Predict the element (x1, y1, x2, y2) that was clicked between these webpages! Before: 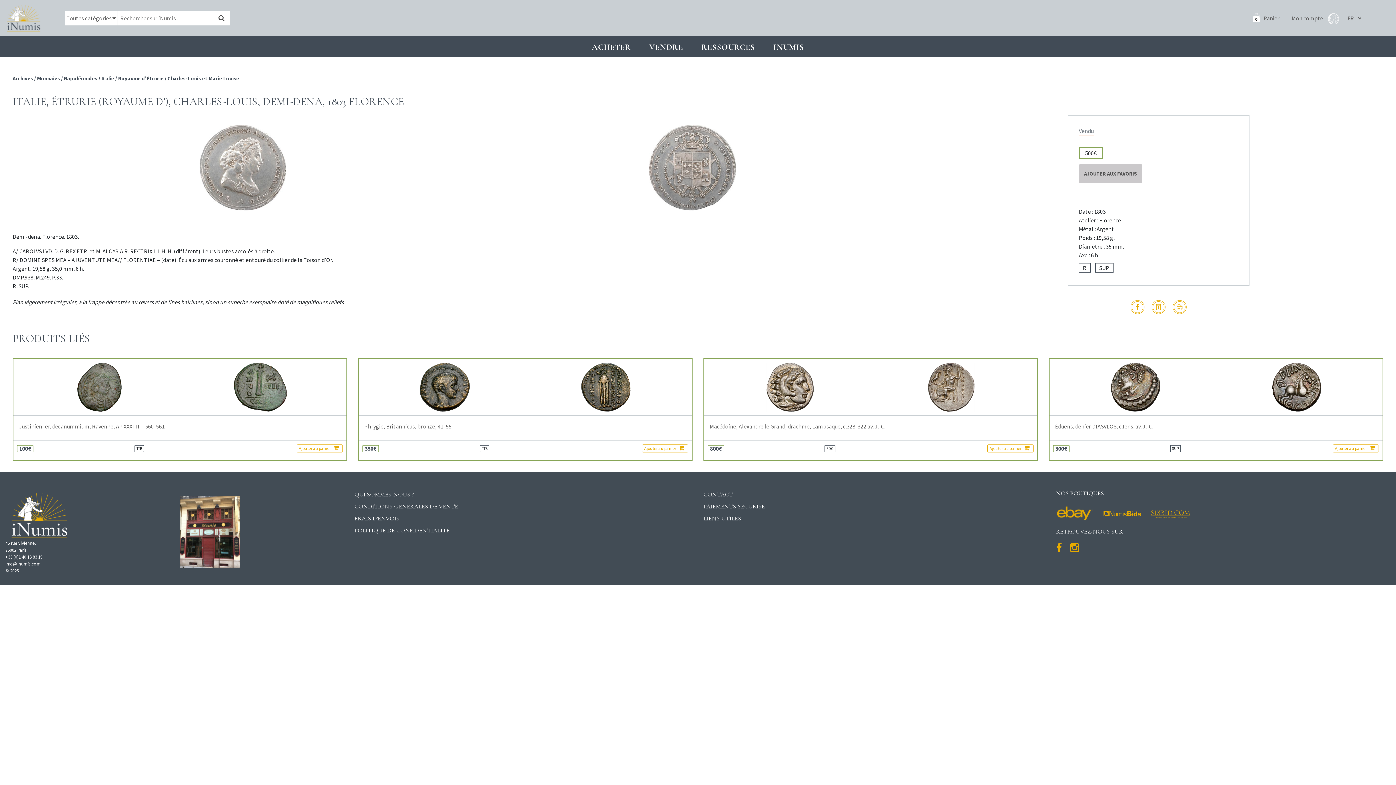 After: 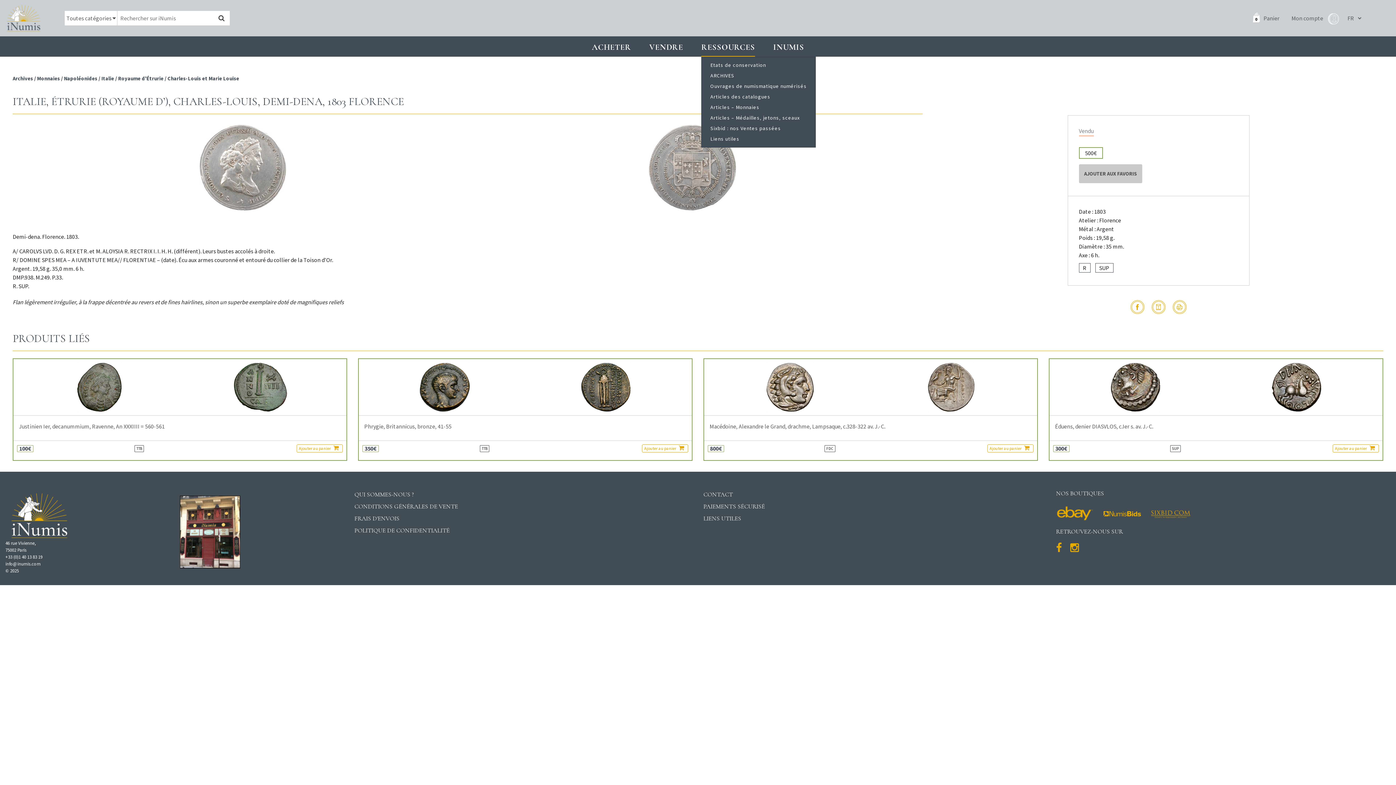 Action: label: RESSOURCES bbox: (701, 38, 755, 56)